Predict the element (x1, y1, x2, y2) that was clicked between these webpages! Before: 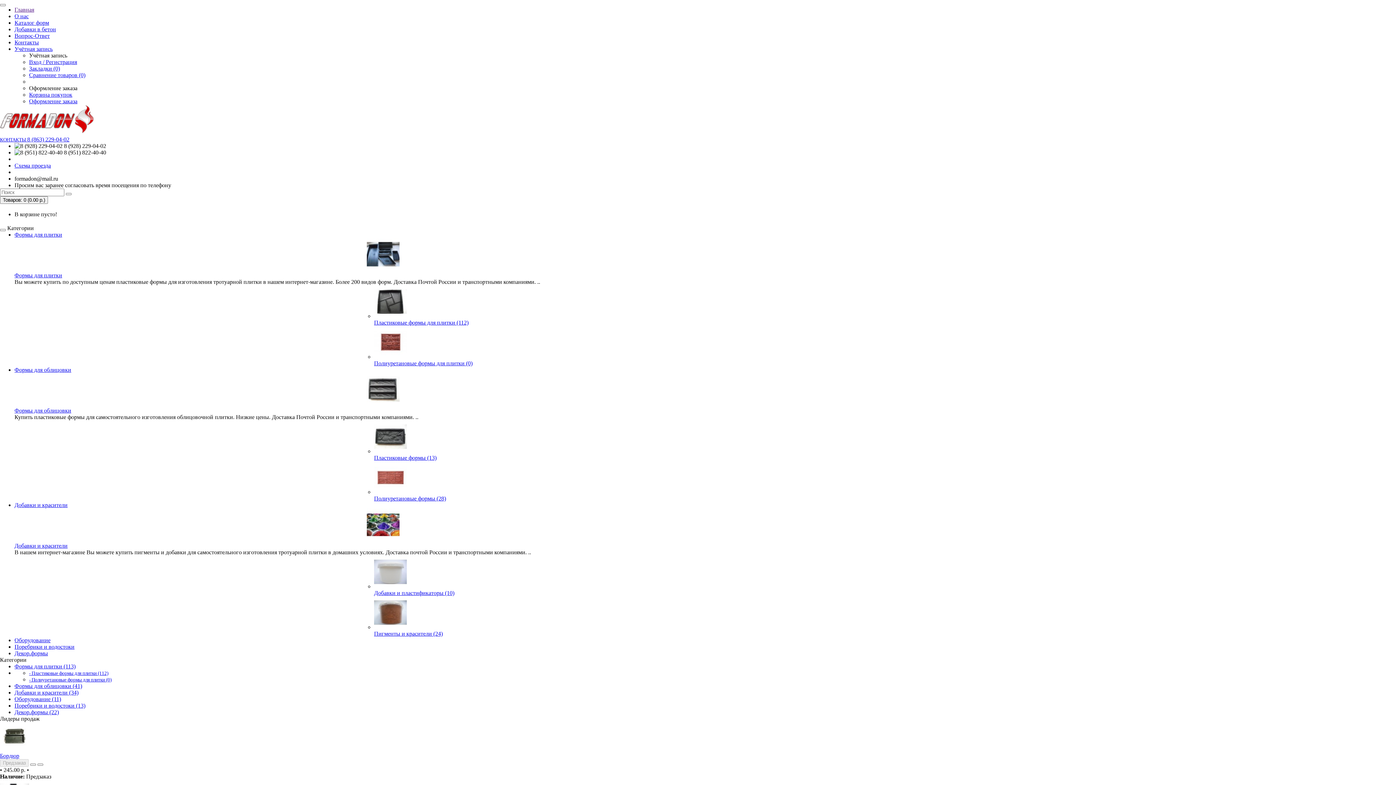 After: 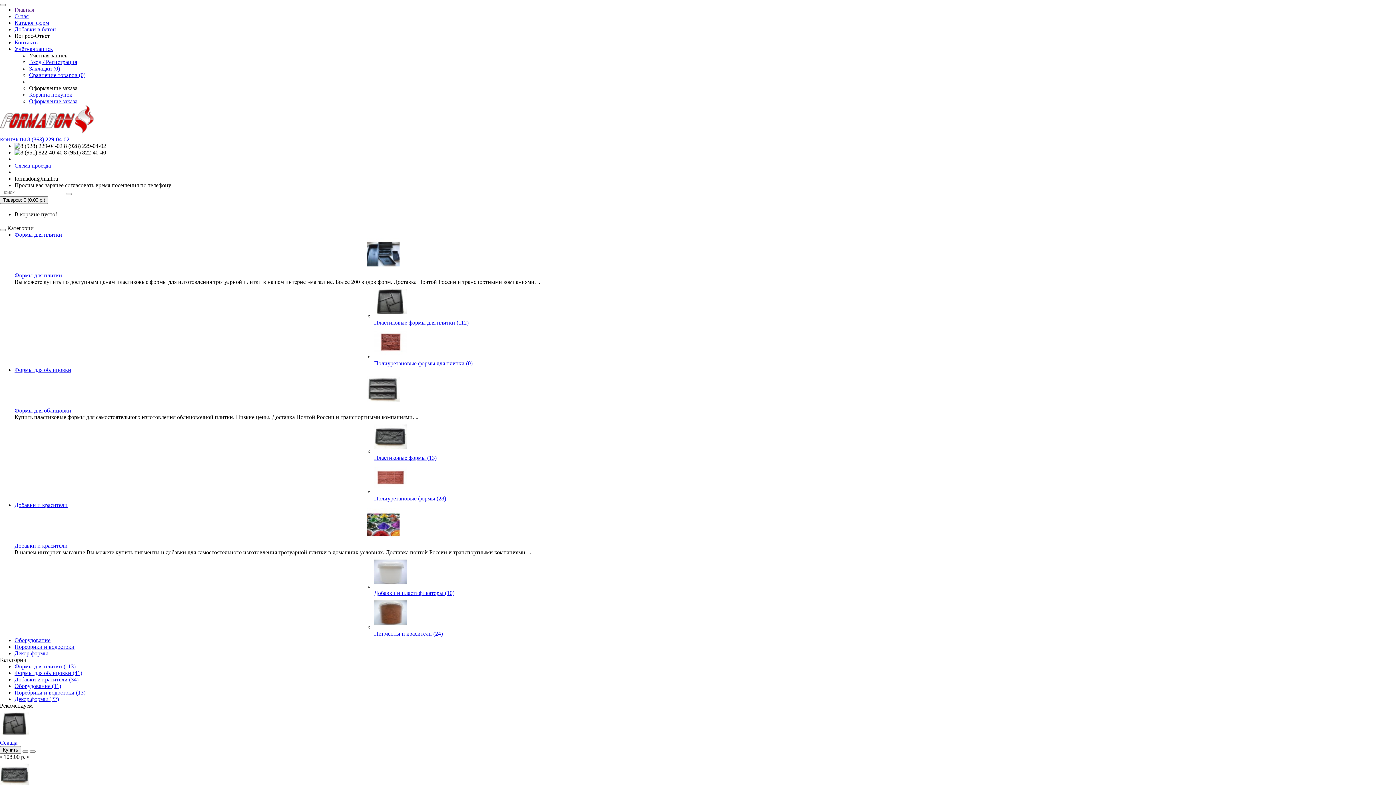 Action: bbox: (14, 32, 49, 38) label: Вопрос-Ответ